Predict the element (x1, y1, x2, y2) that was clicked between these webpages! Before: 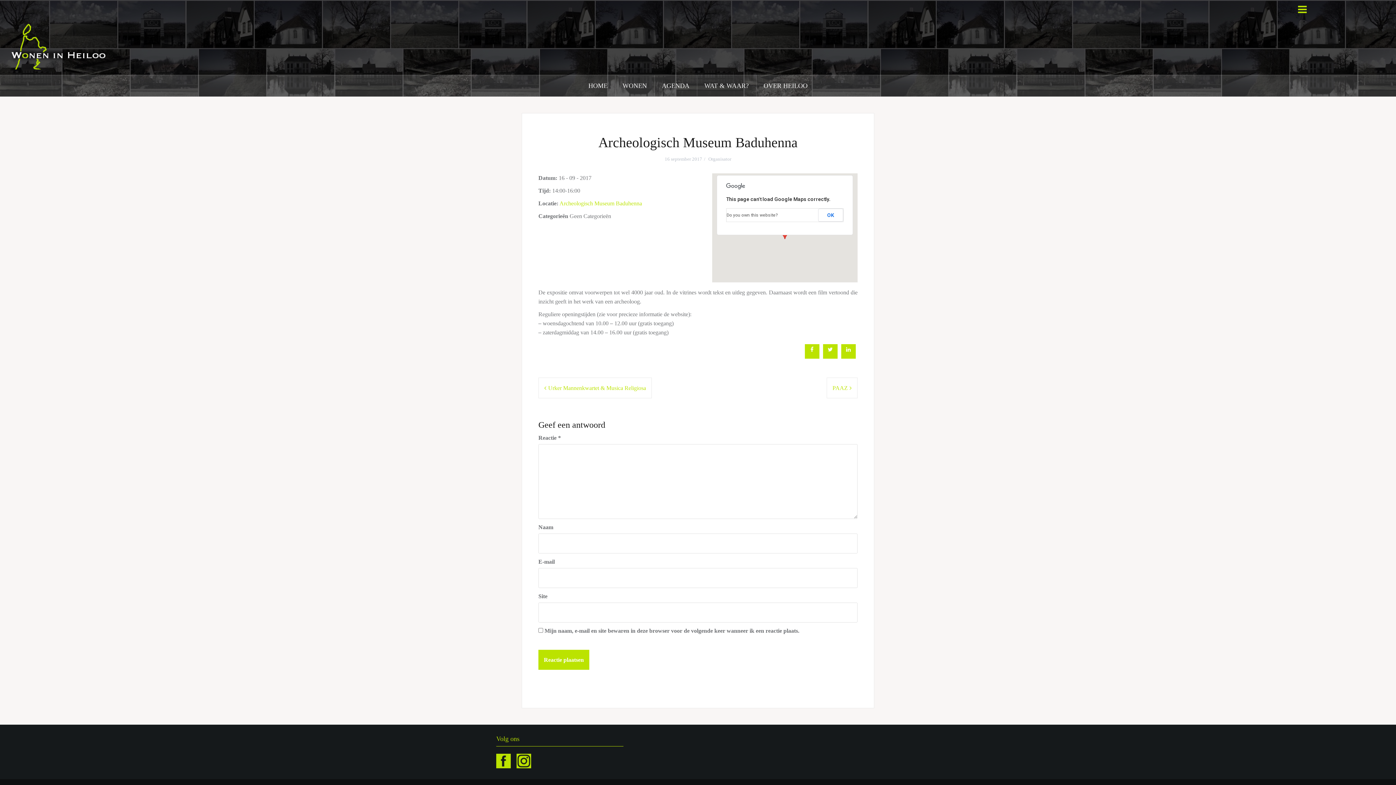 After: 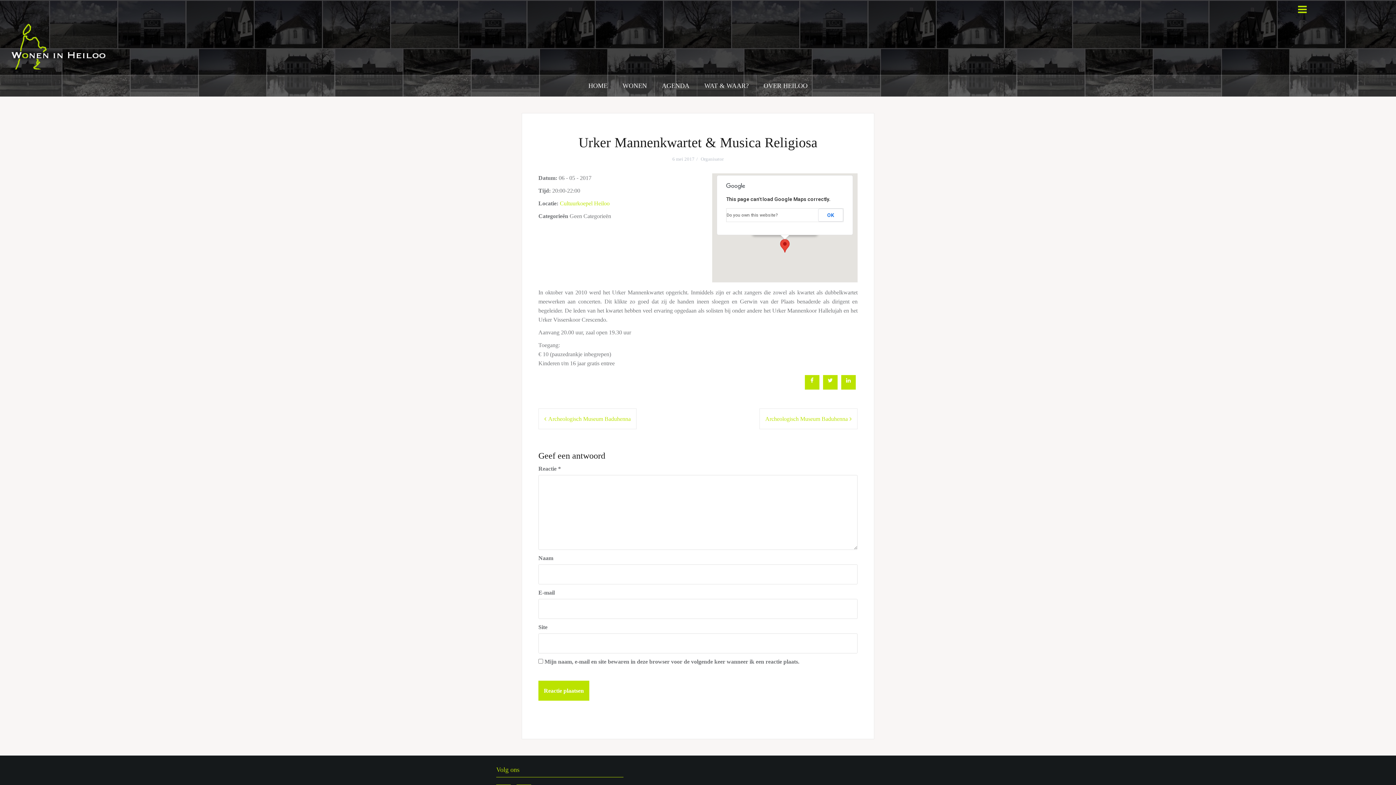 Action: label: Urker Mannenkwartet & Musica Religiosa bbox: (544, 385, 646, 391)